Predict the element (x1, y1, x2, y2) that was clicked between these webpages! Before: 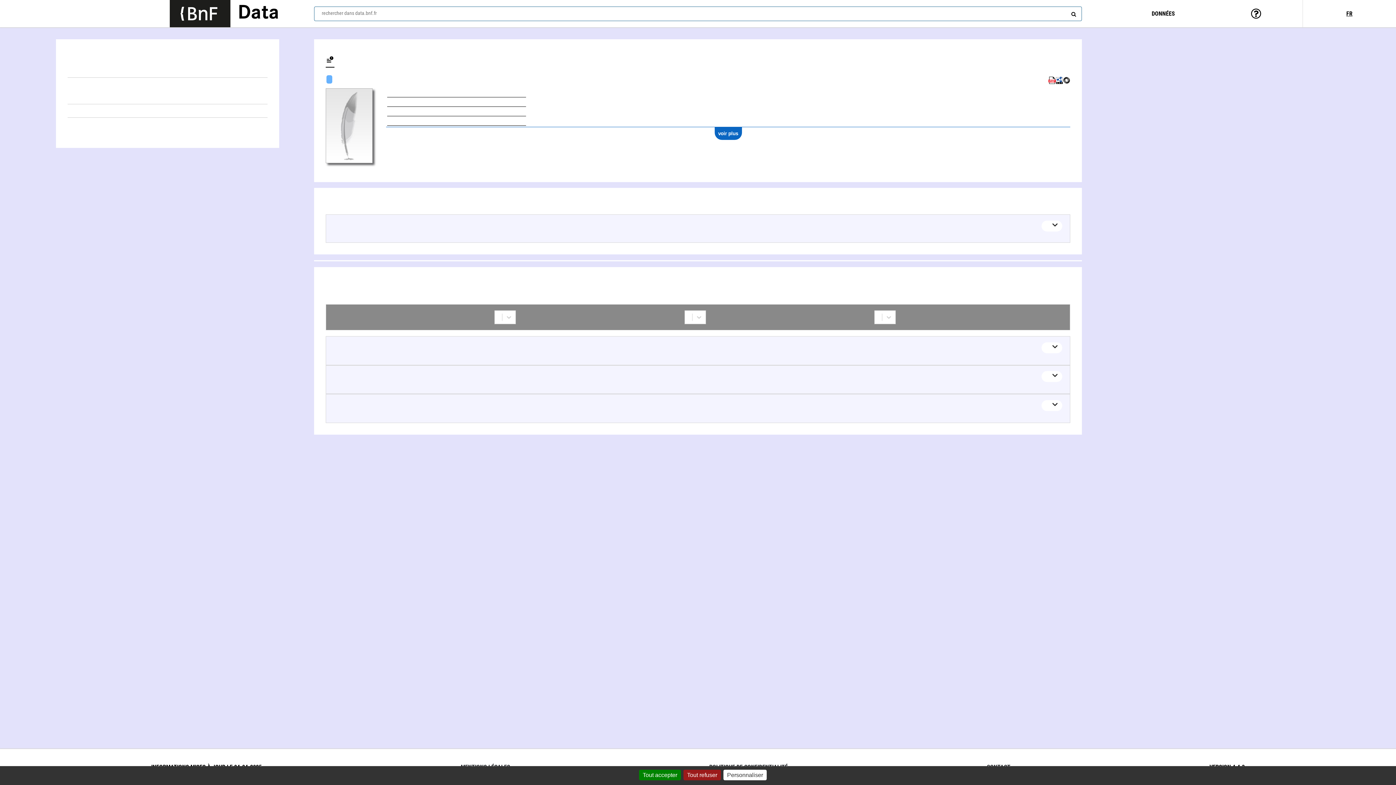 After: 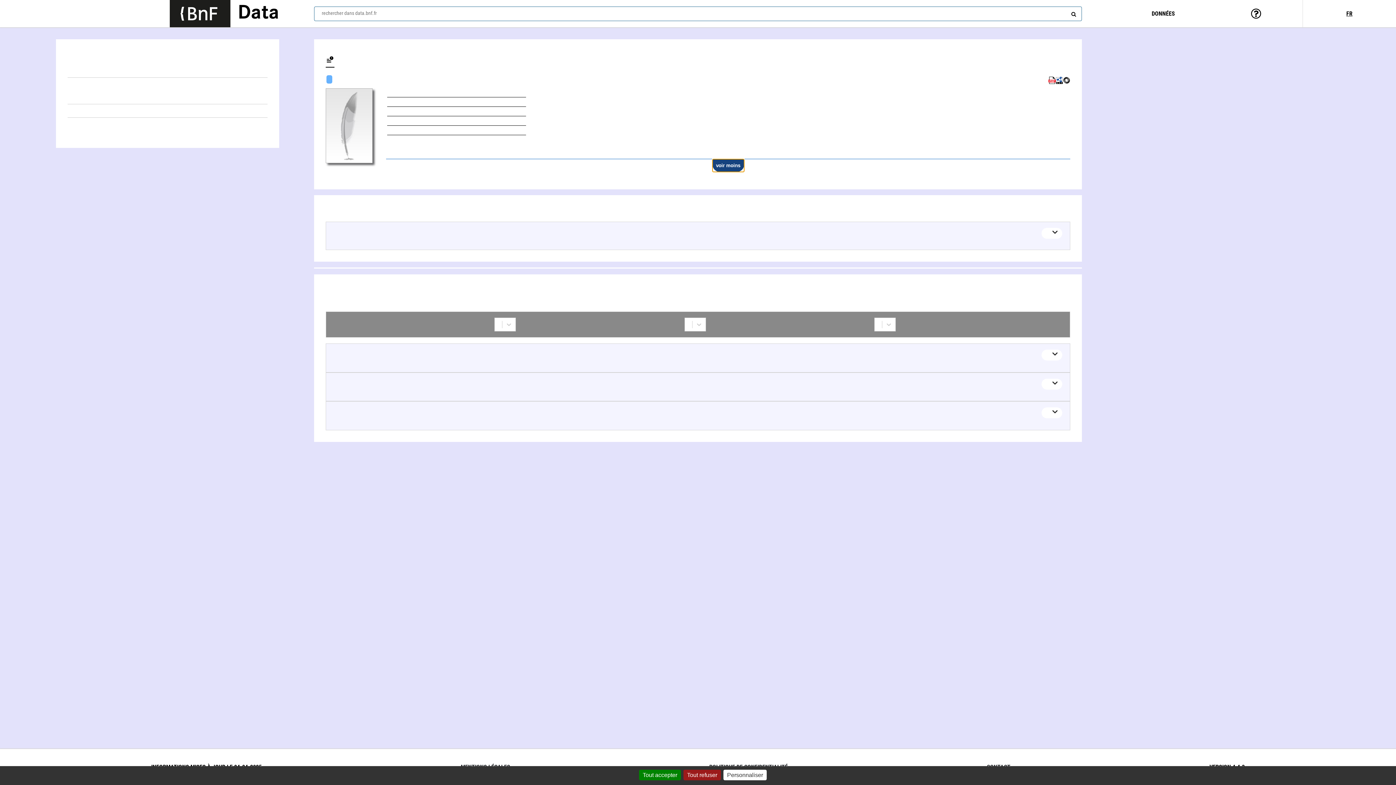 Action: bbox: (714, 127, 742, 140) label: voir plus